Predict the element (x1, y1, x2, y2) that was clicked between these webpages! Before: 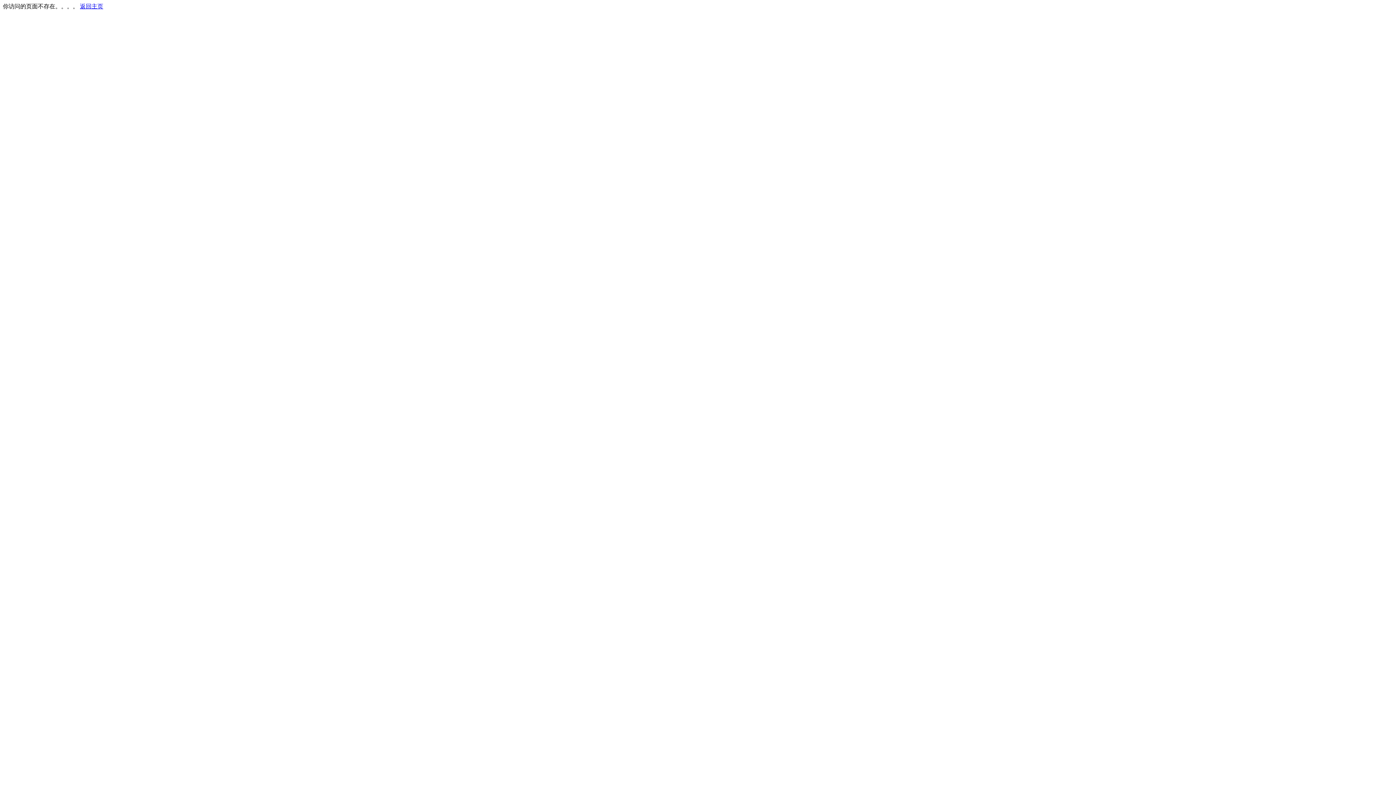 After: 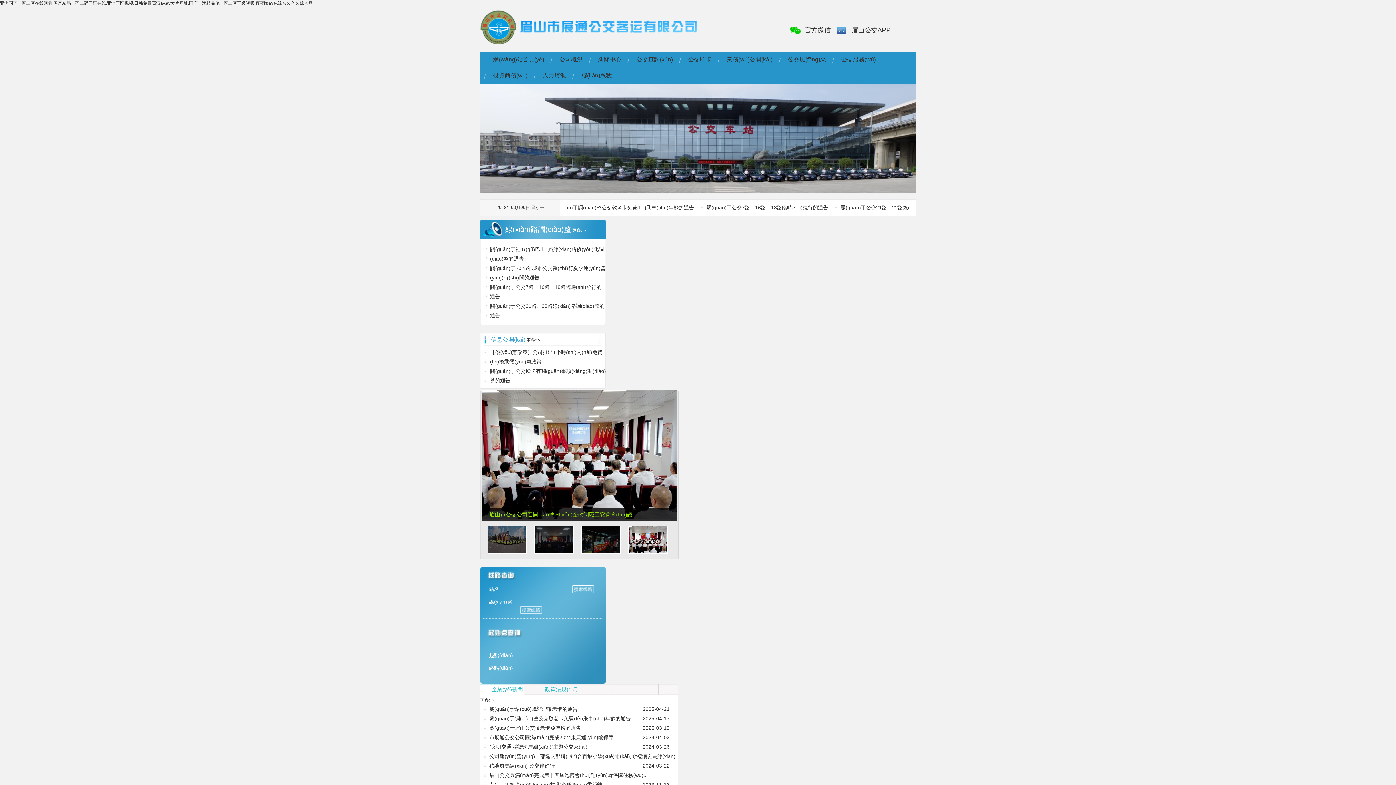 Action: label: 返回主页 bbox: (80, 3, 103, 9)